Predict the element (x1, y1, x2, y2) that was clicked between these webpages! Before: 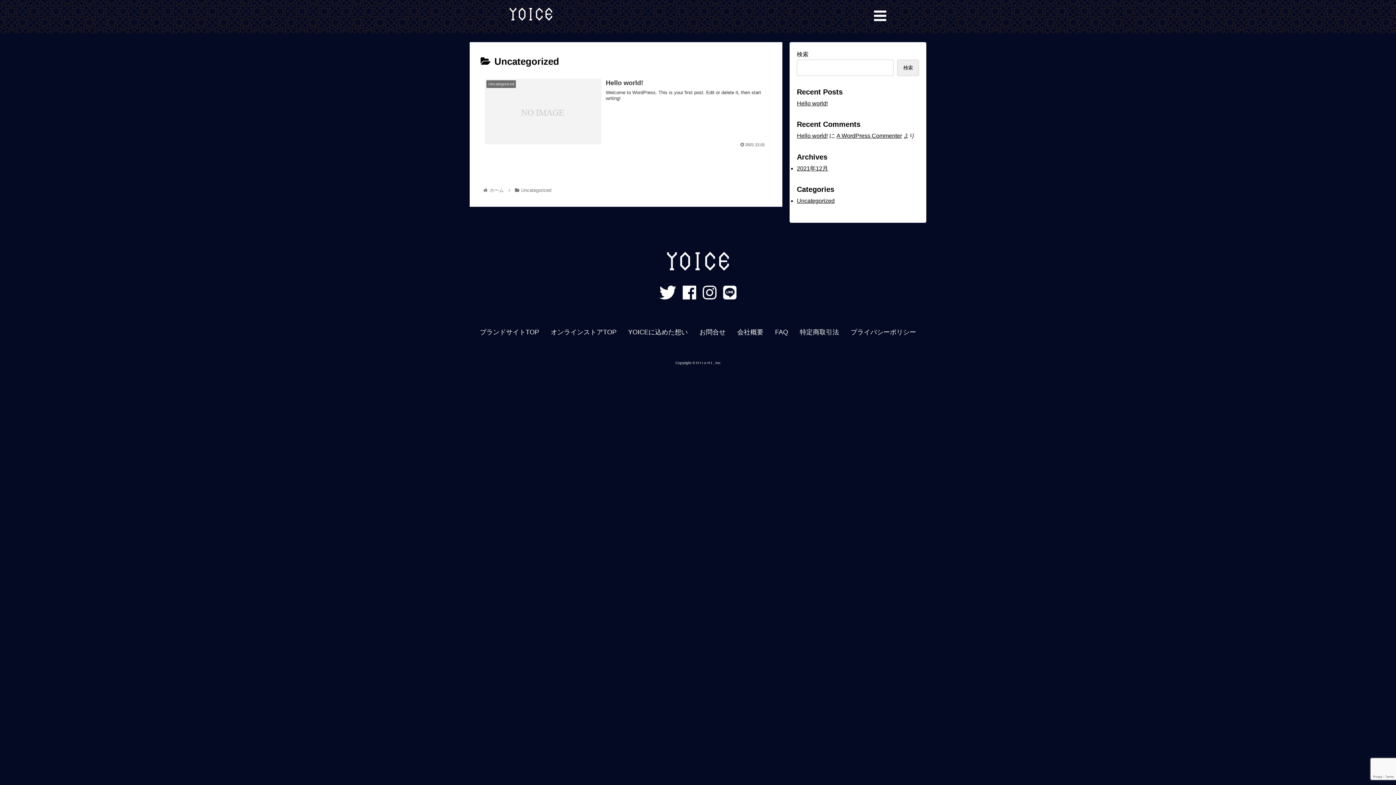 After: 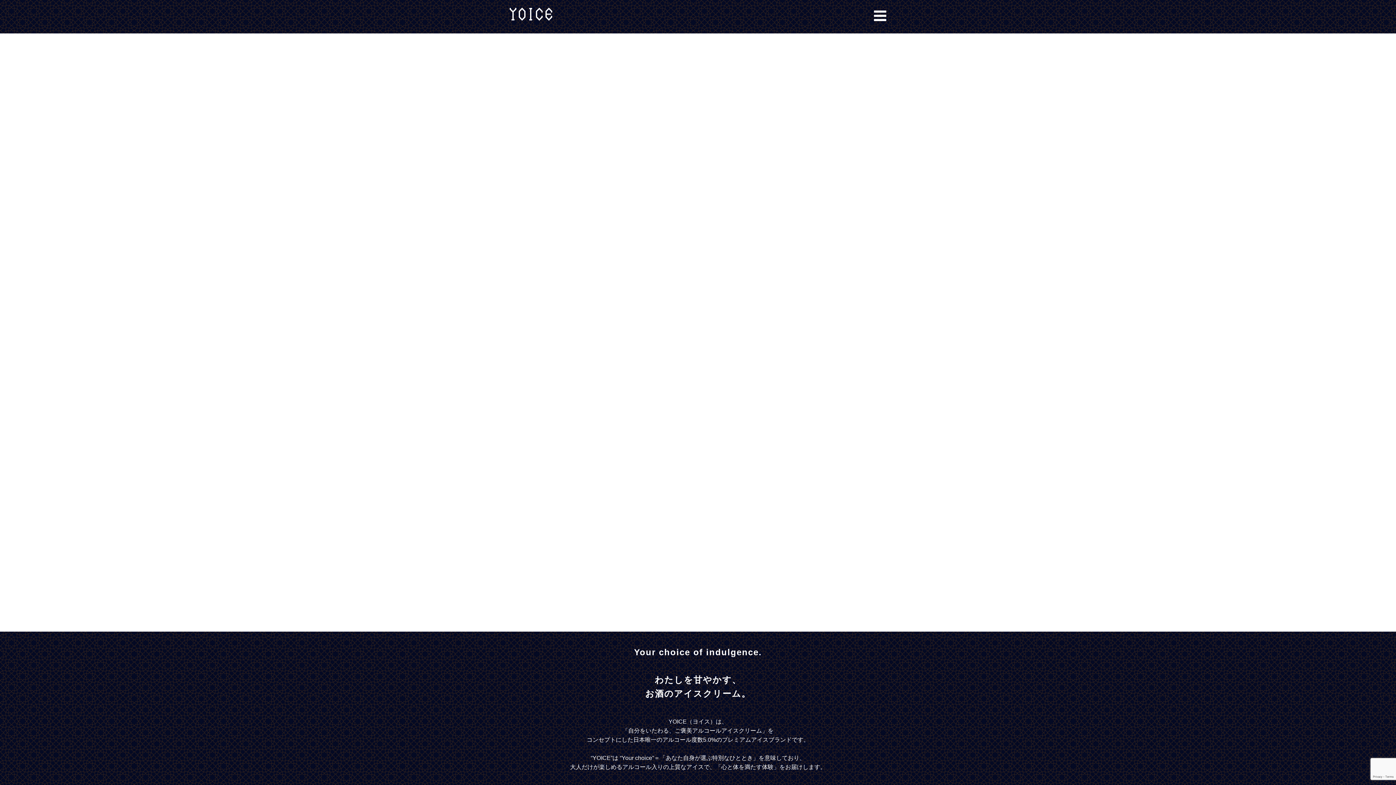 Action: bbox: (480, 326, 539, 338) label: ブランドサイトTOP